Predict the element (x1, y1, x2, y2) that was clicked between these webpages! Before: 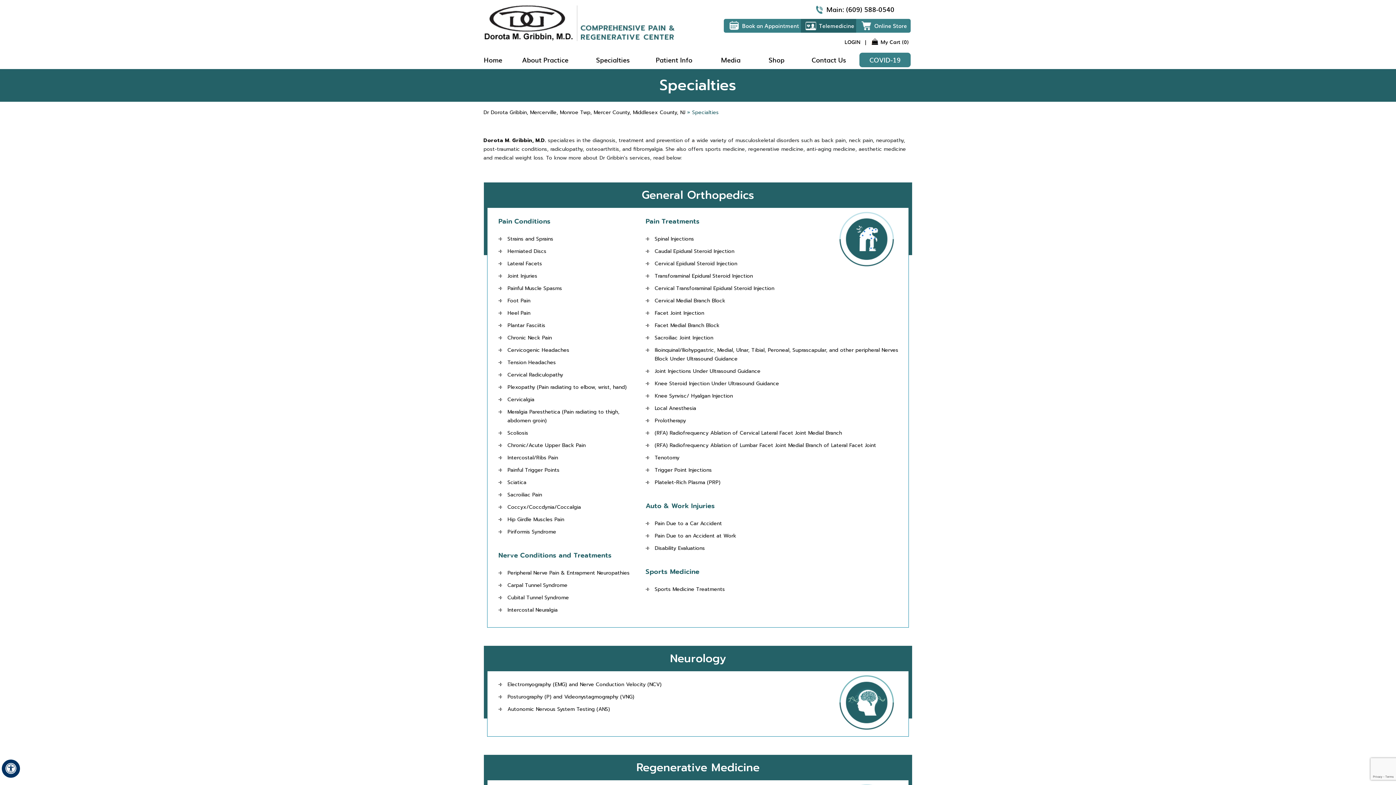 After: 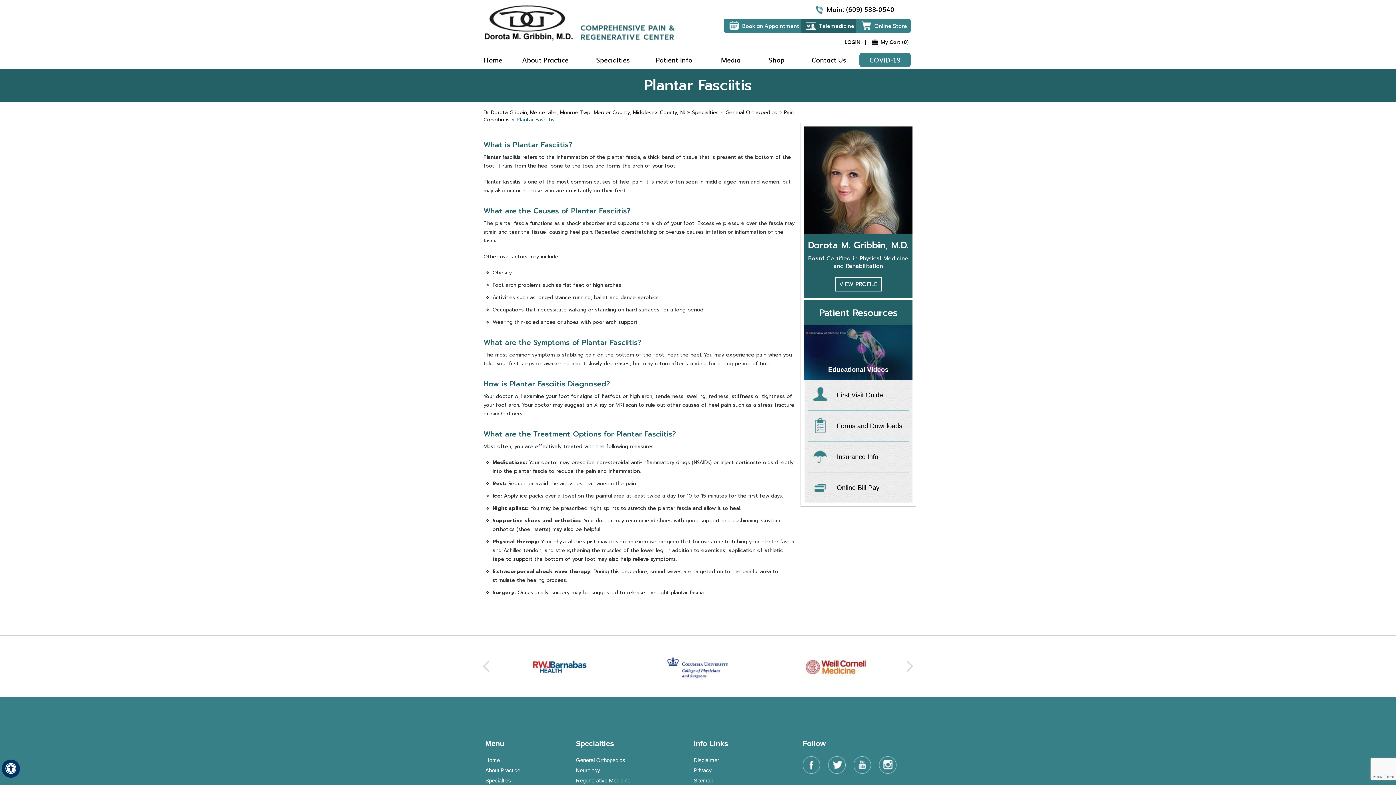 Action: bbox: (507, 321, 545, 329) label: Plantar Fasciitis